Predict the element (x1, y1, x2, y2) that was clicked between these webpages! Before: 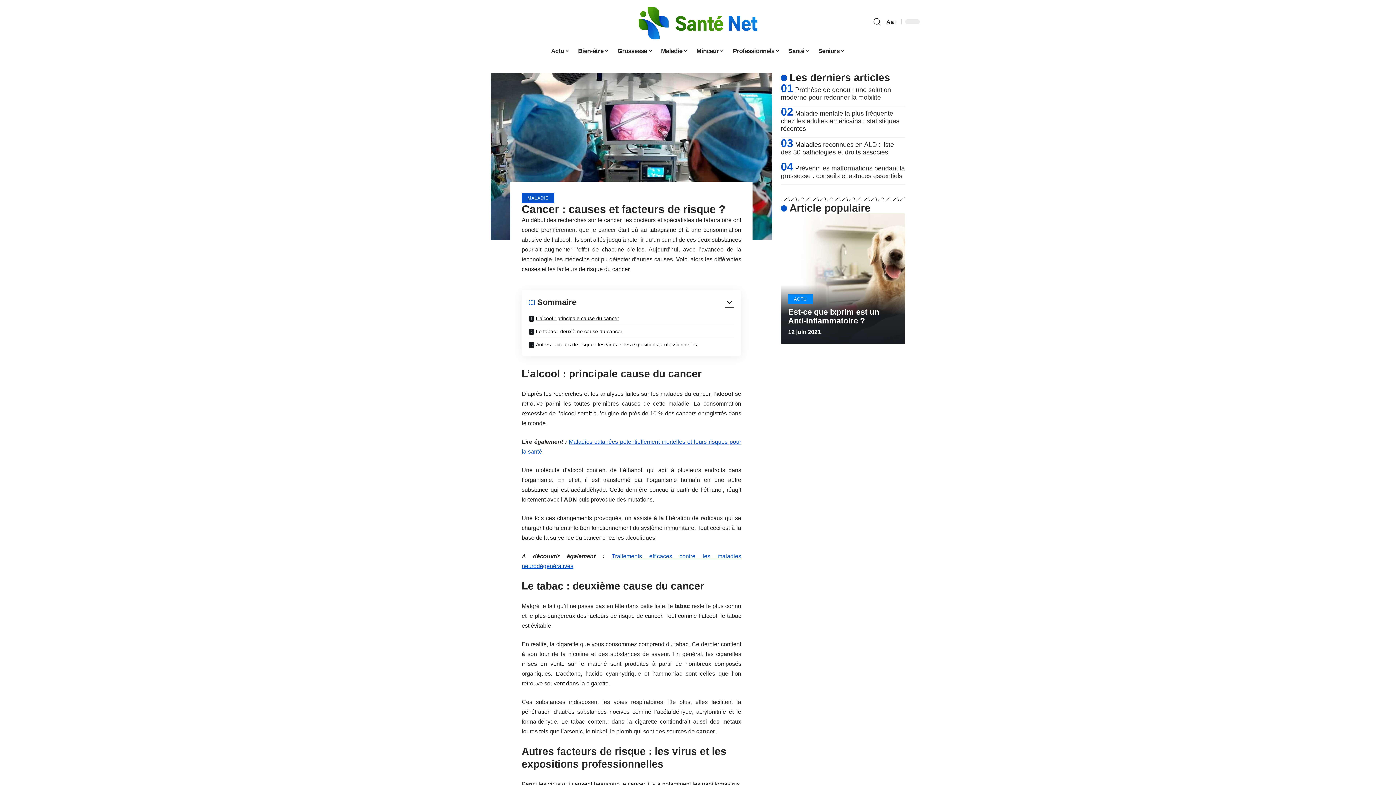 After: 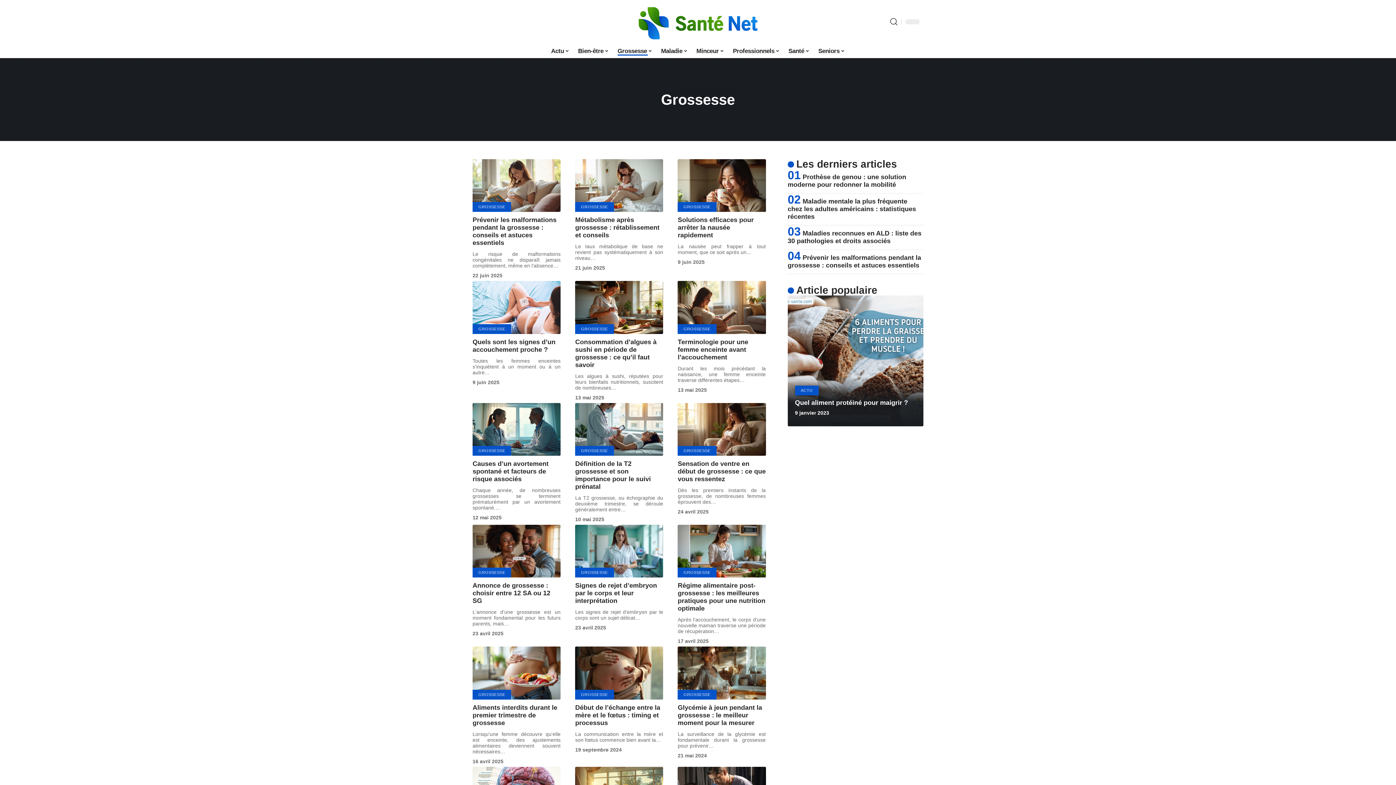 Action: bbox: (613, 43, 656, 58) label: Grossesse